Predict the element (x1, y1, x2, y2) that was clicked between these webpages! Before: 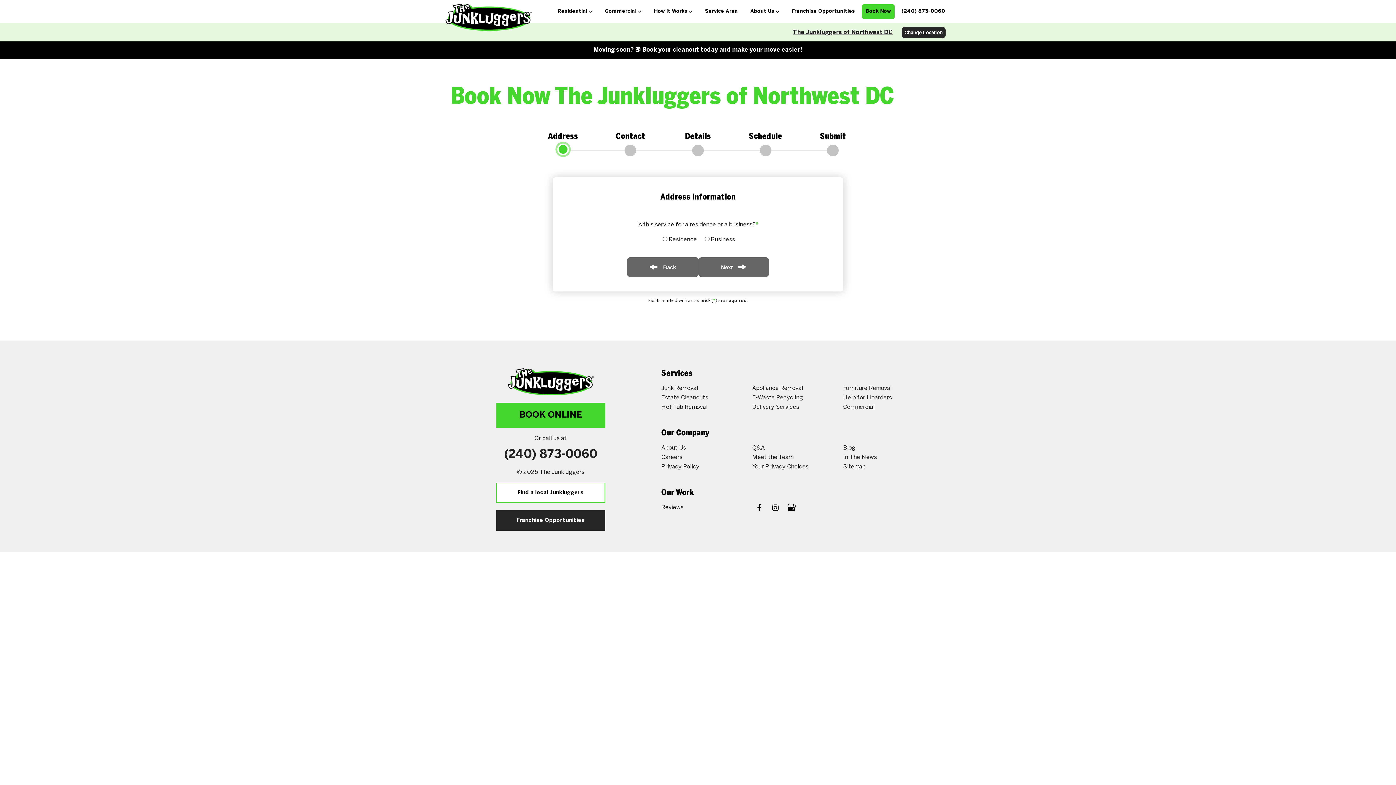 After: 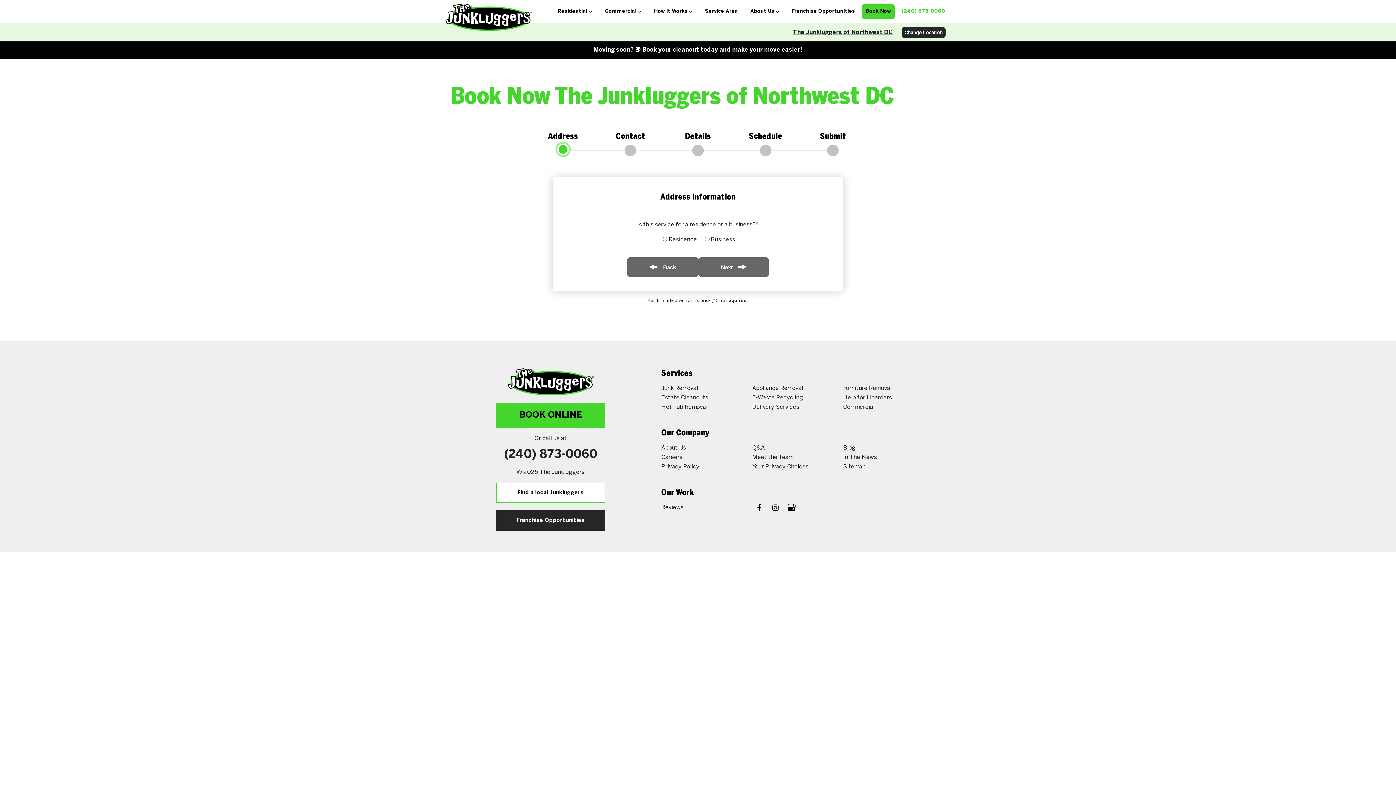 Action: label: (240) 833-5815 bbox: (897, 3, 950, 19)